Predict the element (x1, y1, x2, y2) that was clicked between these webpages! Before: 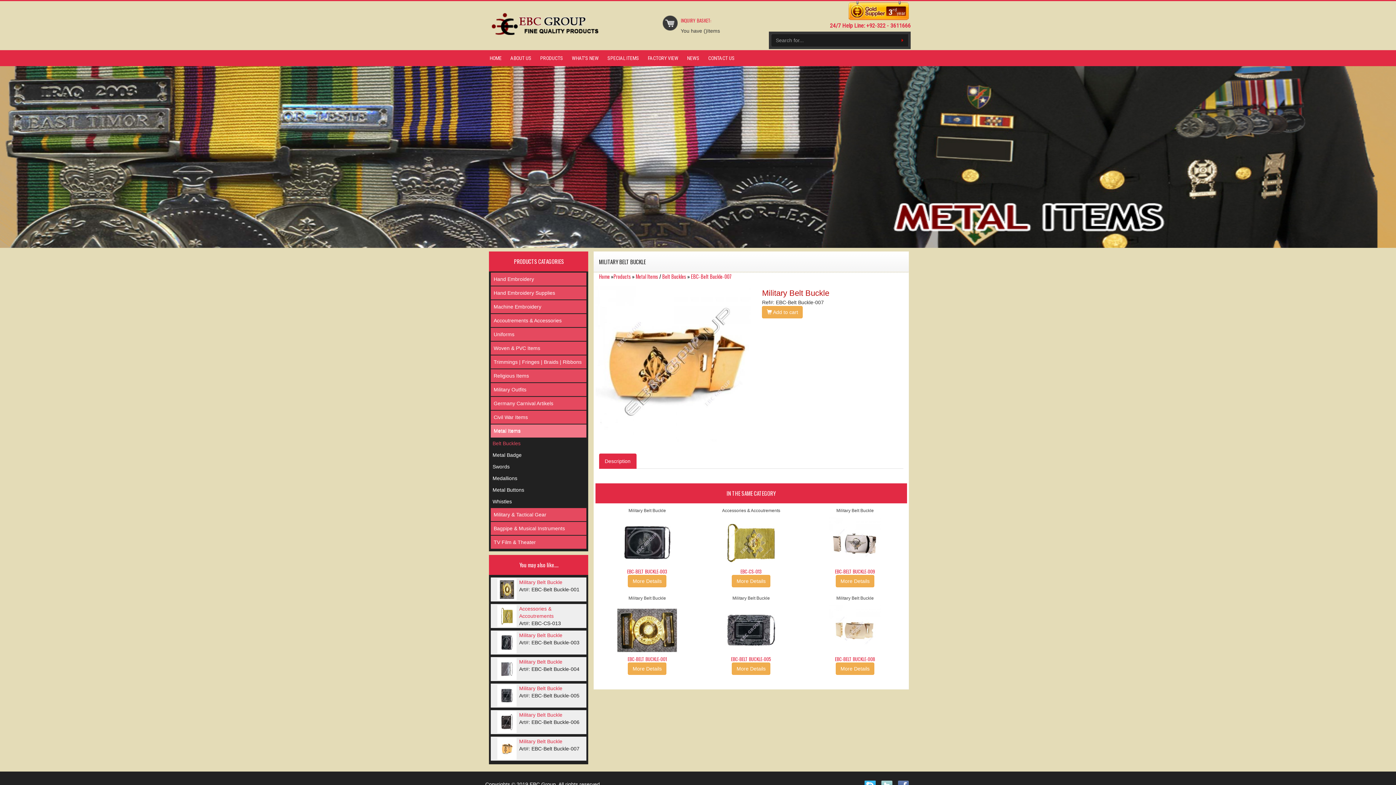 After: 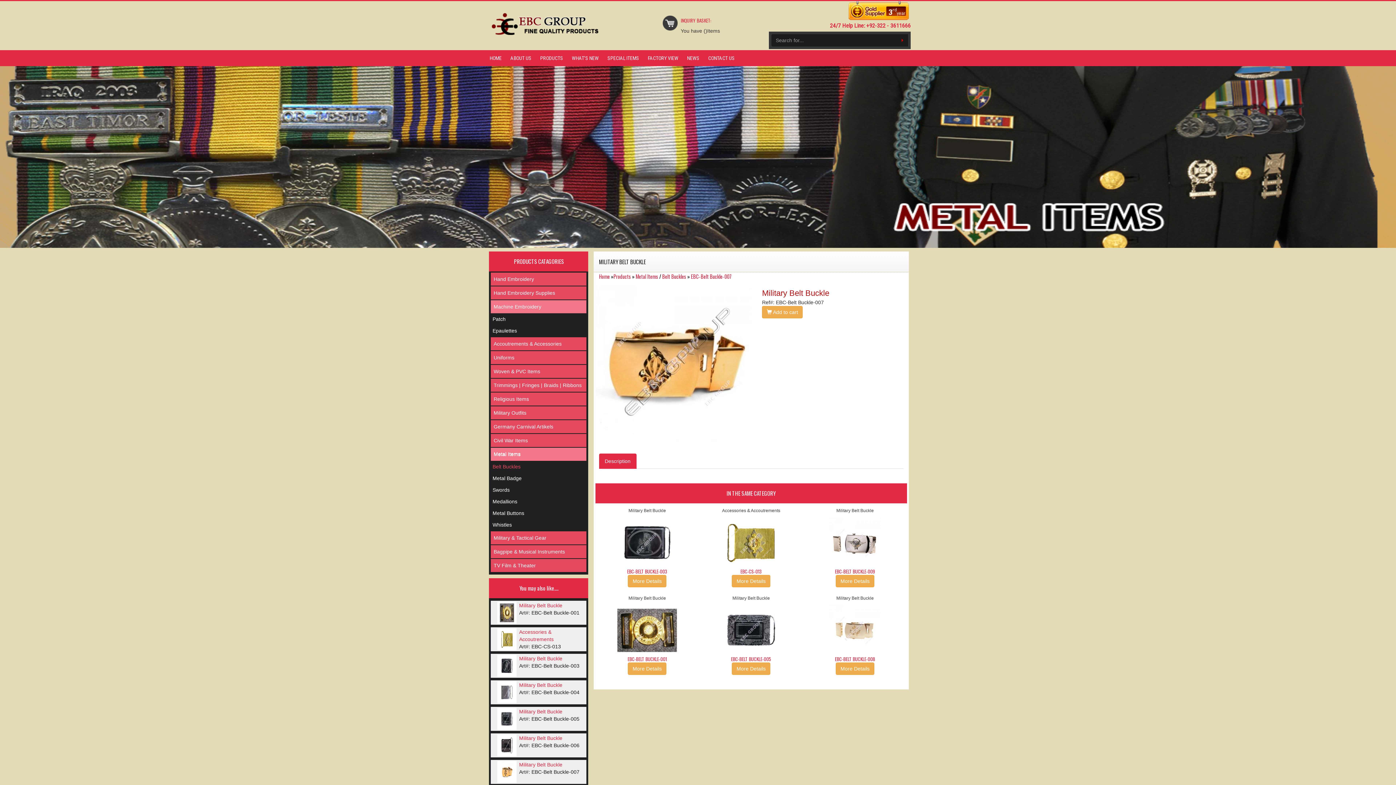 Action: label: Machine Embroidery bbox: (486, 300, 581, 313)